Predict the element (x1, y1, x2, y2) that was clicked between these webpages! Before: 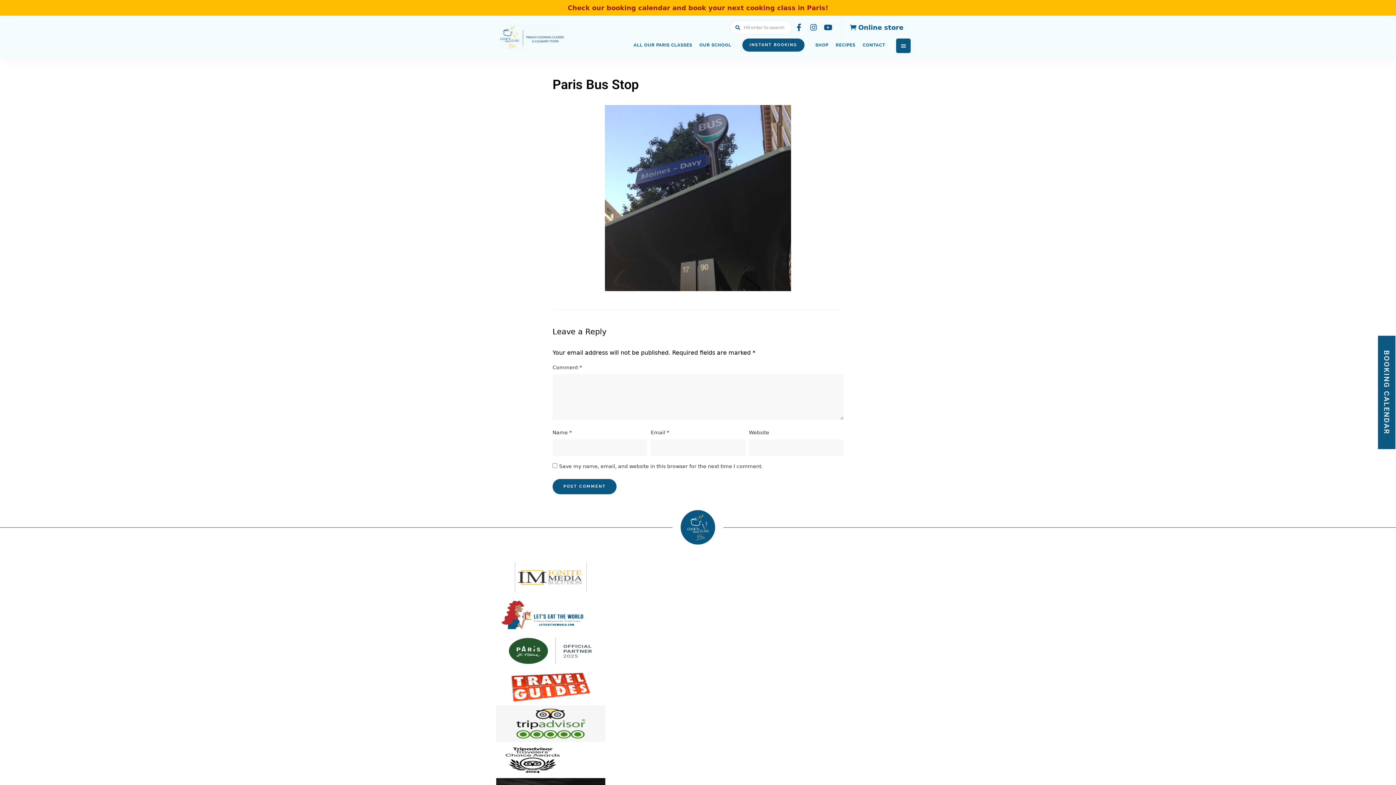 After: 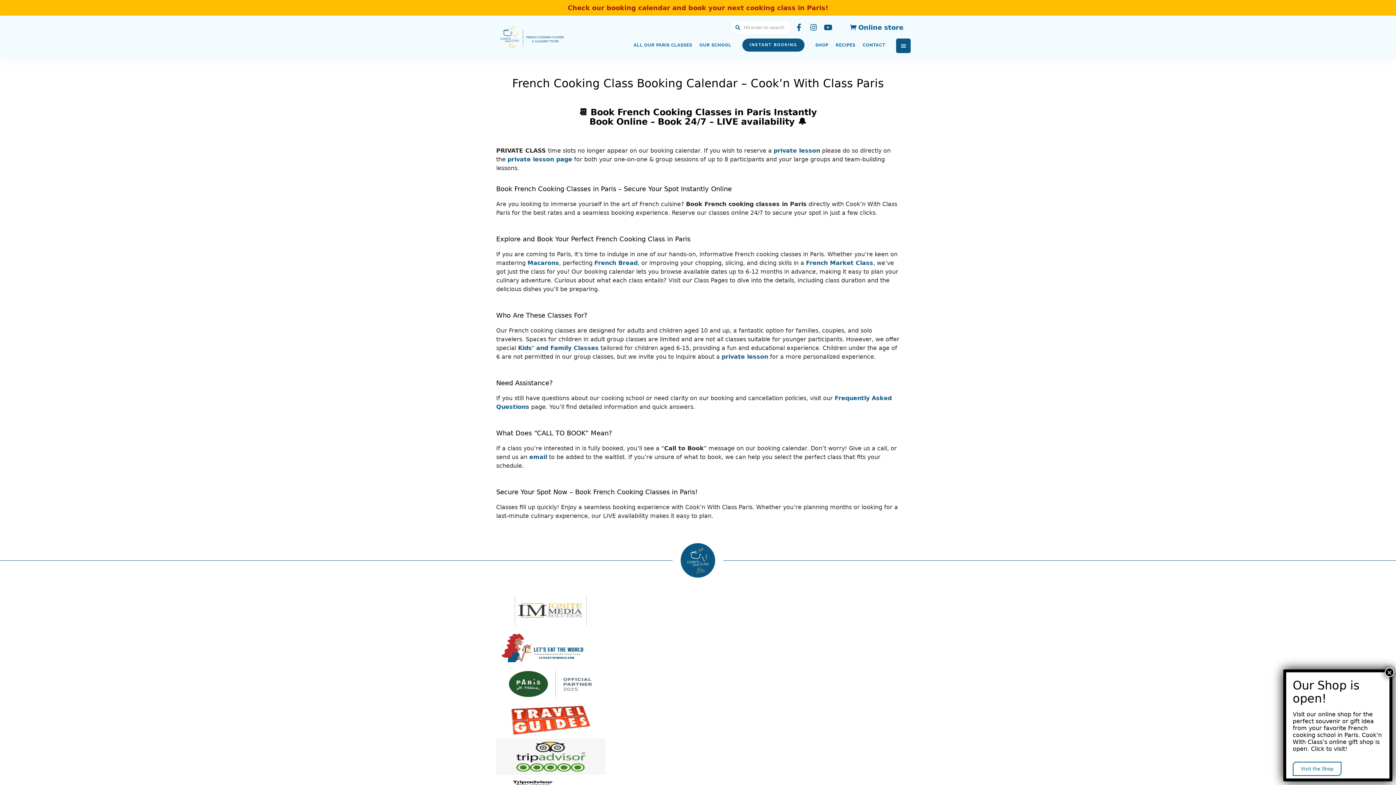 Action: bbox: (742, 38, 804, 51) label: INSTANT BOOKING